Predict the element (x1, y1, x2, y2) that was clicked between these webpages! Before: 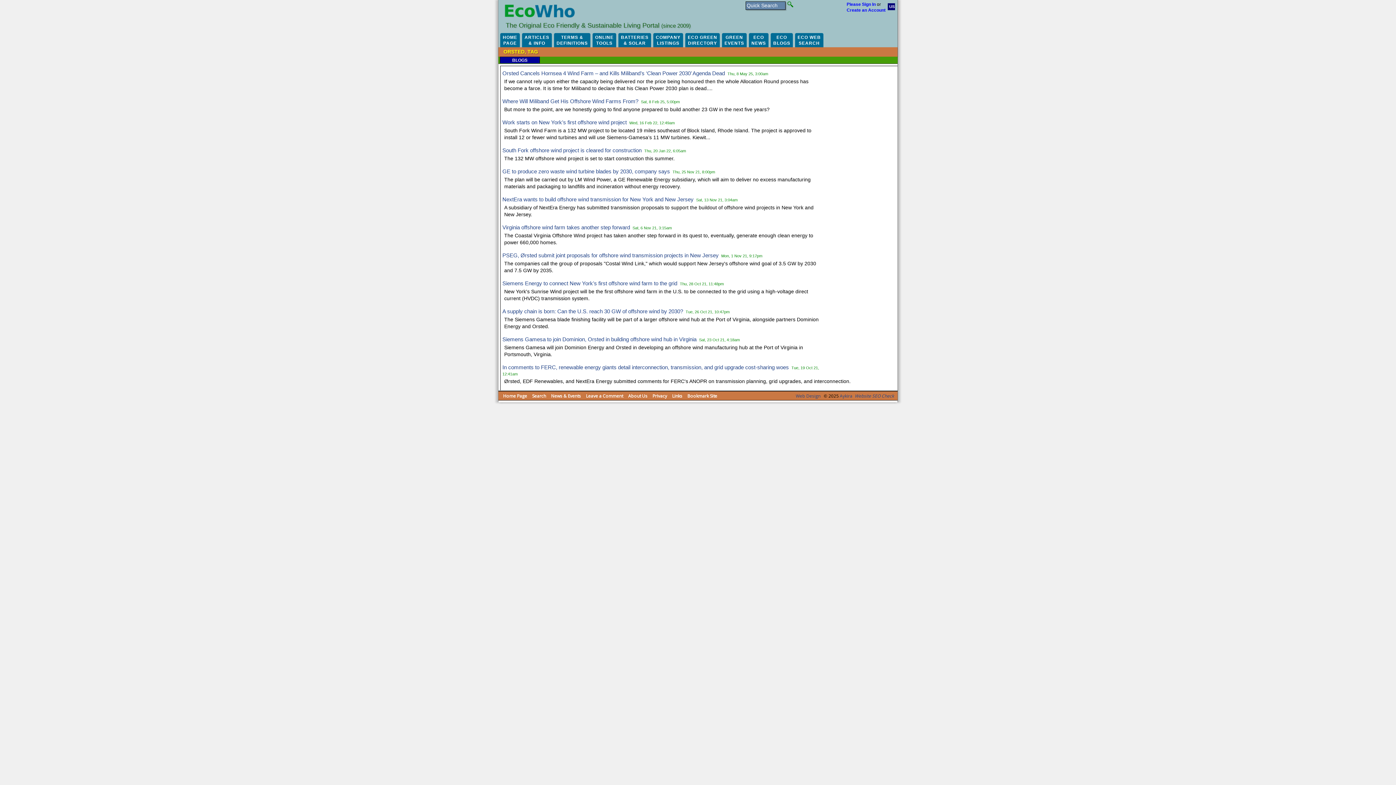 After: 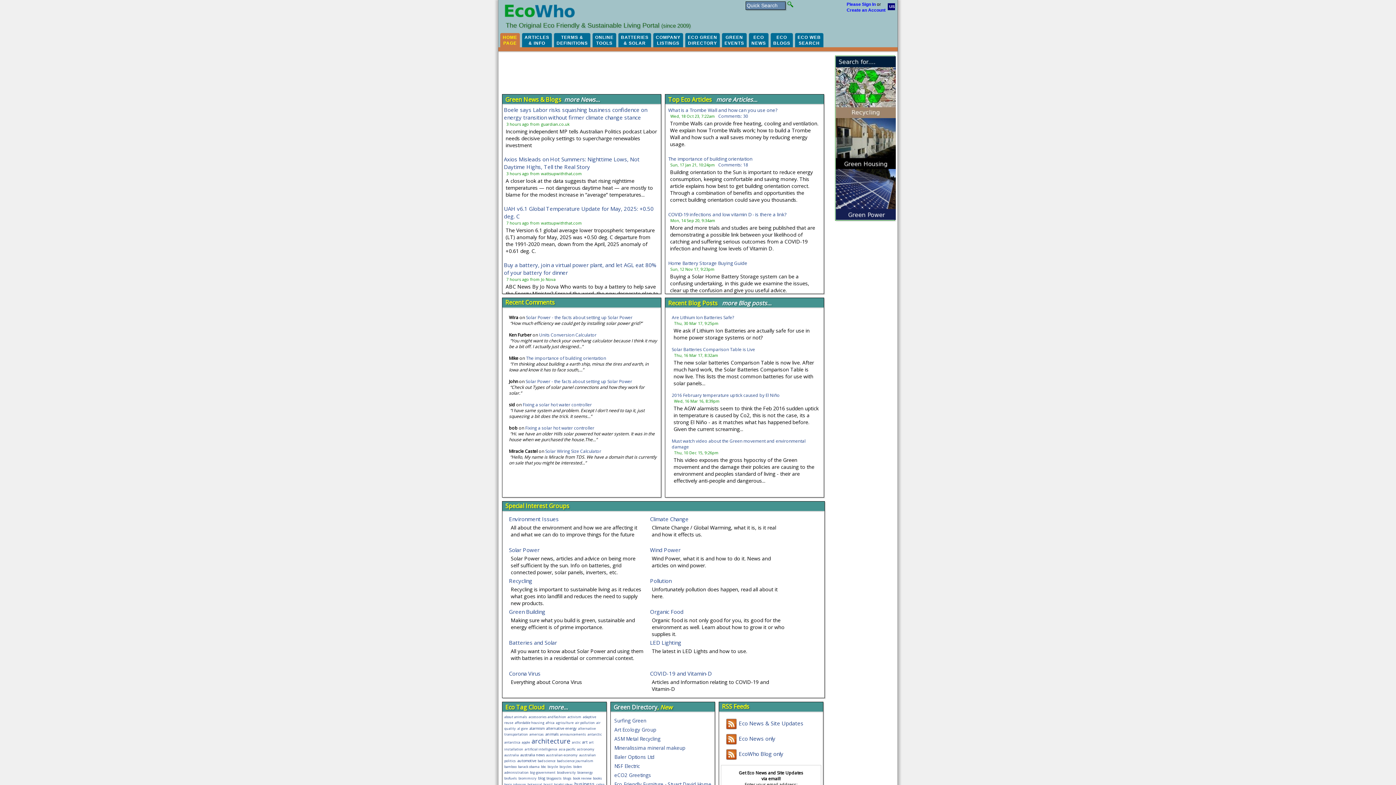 Action: bbox: (502, 2, 690, 21)